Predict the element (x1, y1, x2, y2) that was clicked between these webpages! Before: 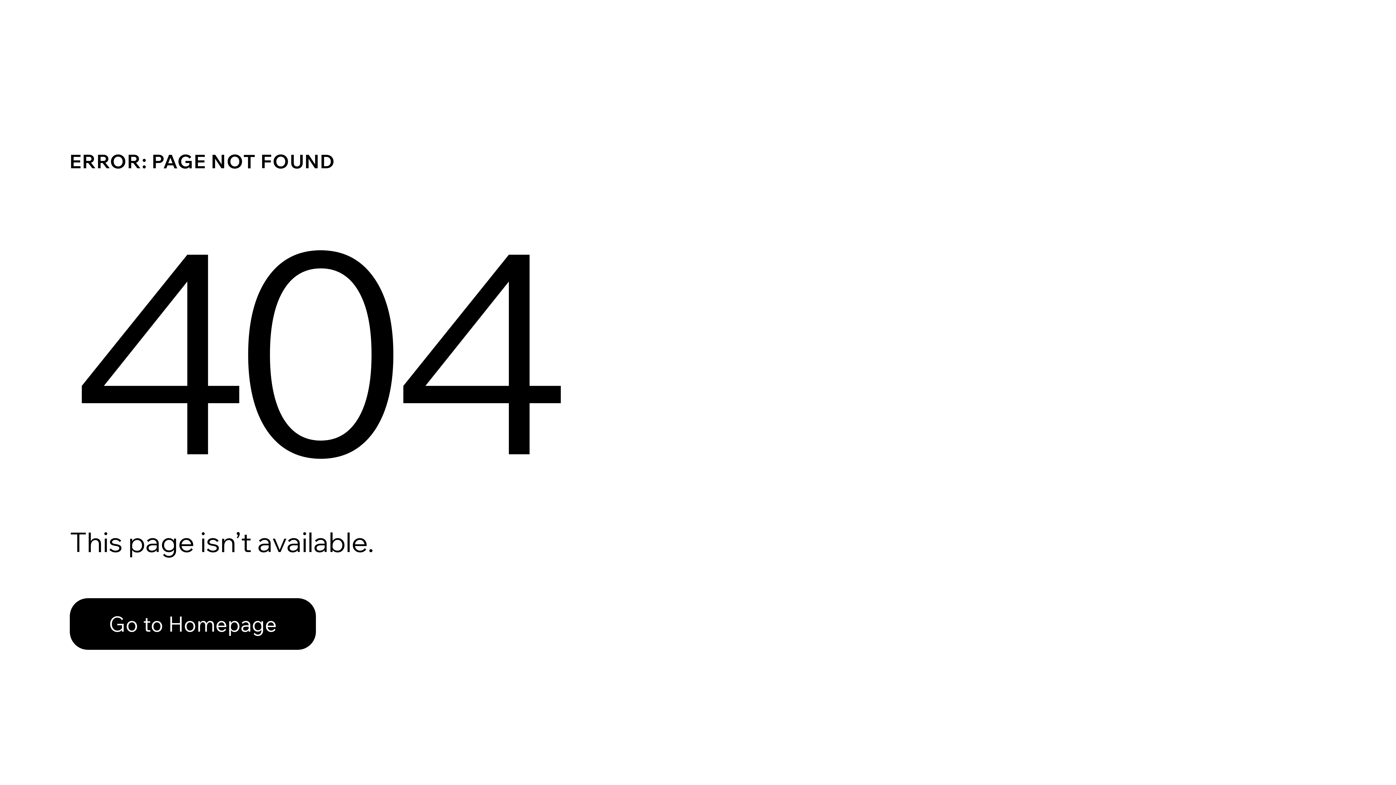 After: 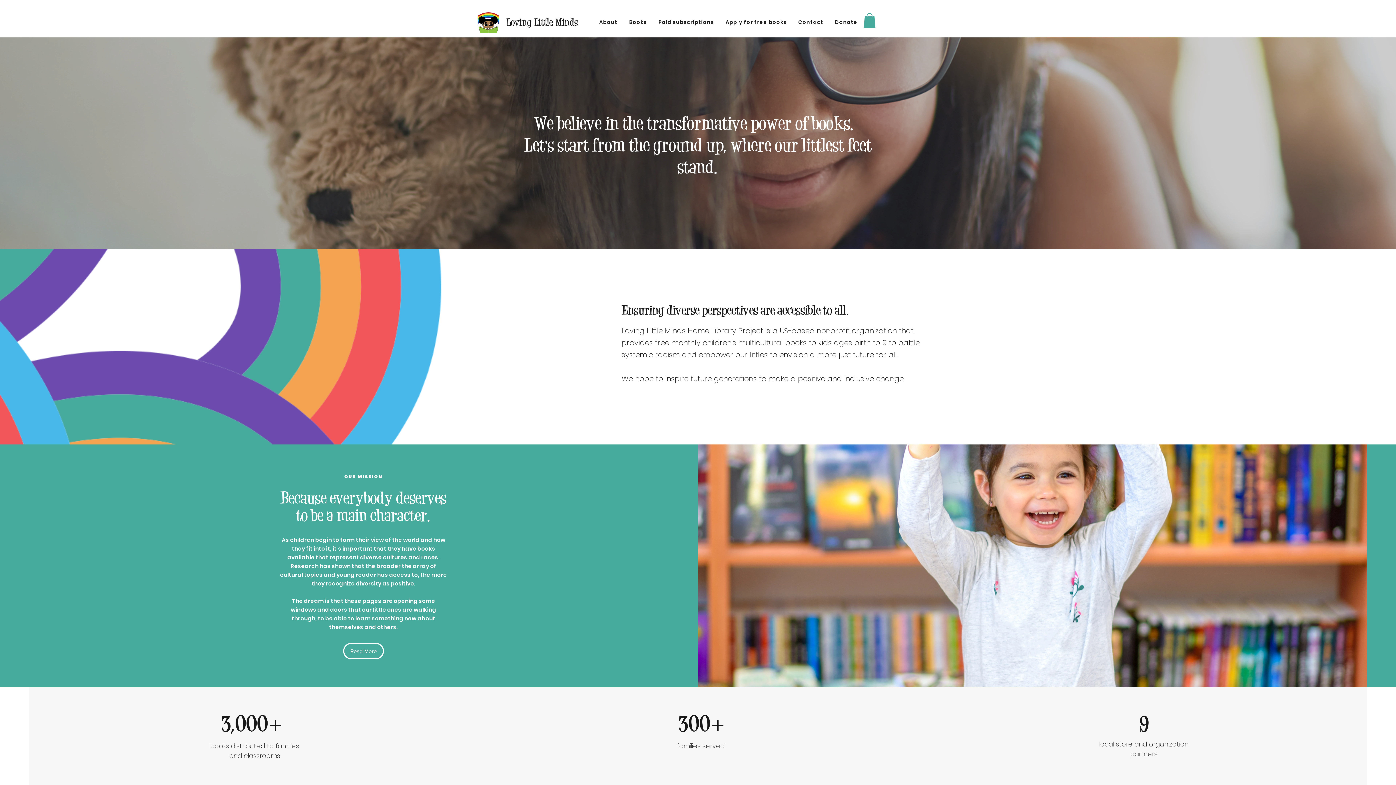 Action: label: Go to Homepage bbox: (69, 598, 316, 650)